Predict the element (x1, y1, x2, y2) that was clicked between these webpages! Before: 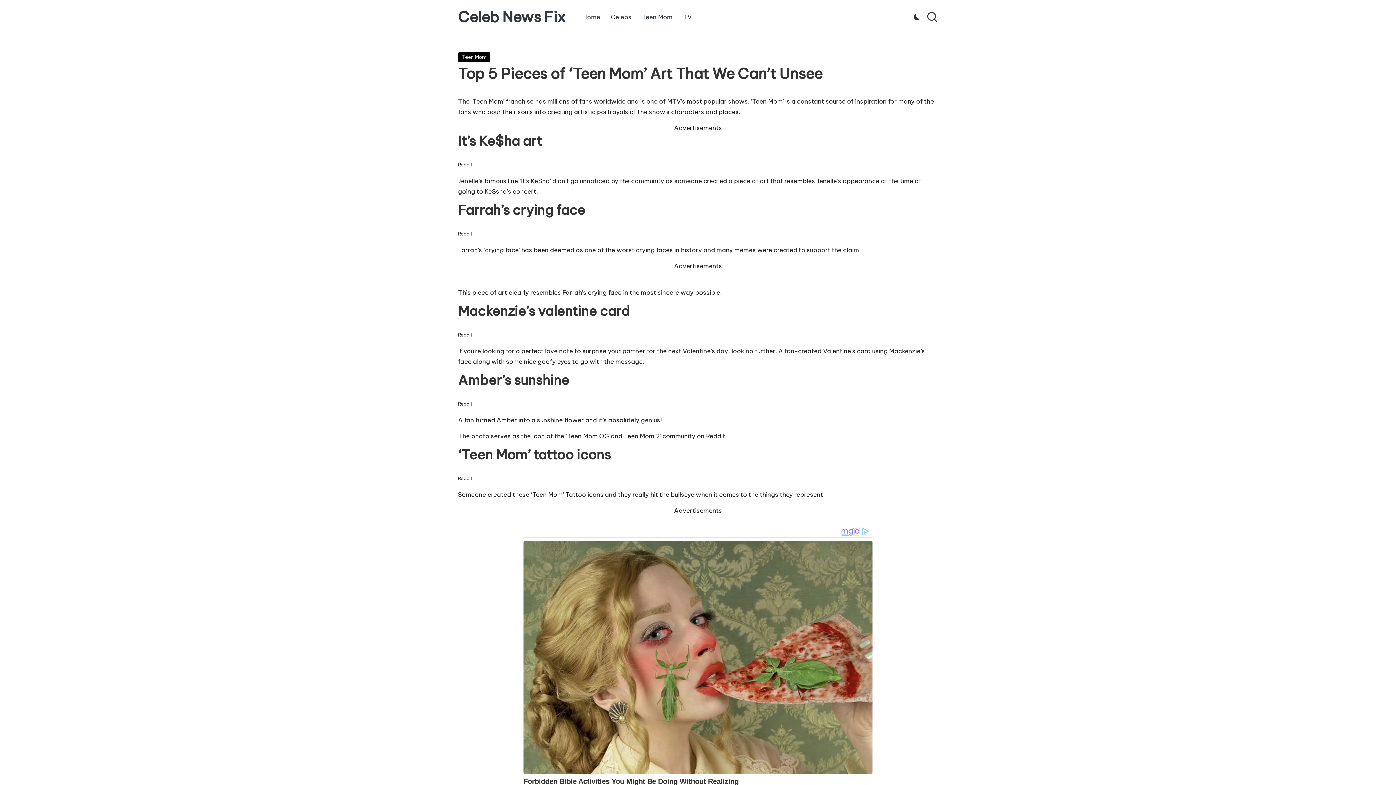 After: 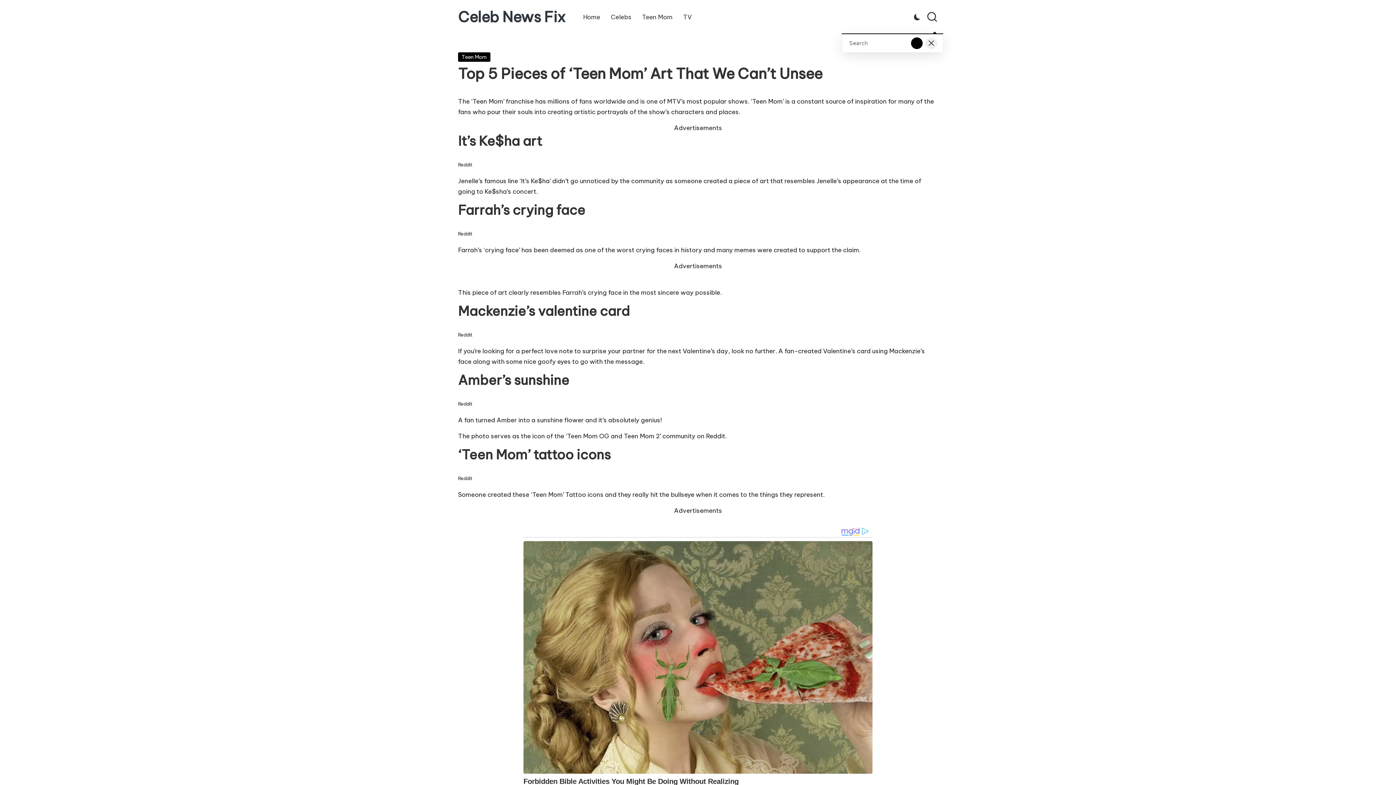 Action: bbox: (926, 11, 938, 22)